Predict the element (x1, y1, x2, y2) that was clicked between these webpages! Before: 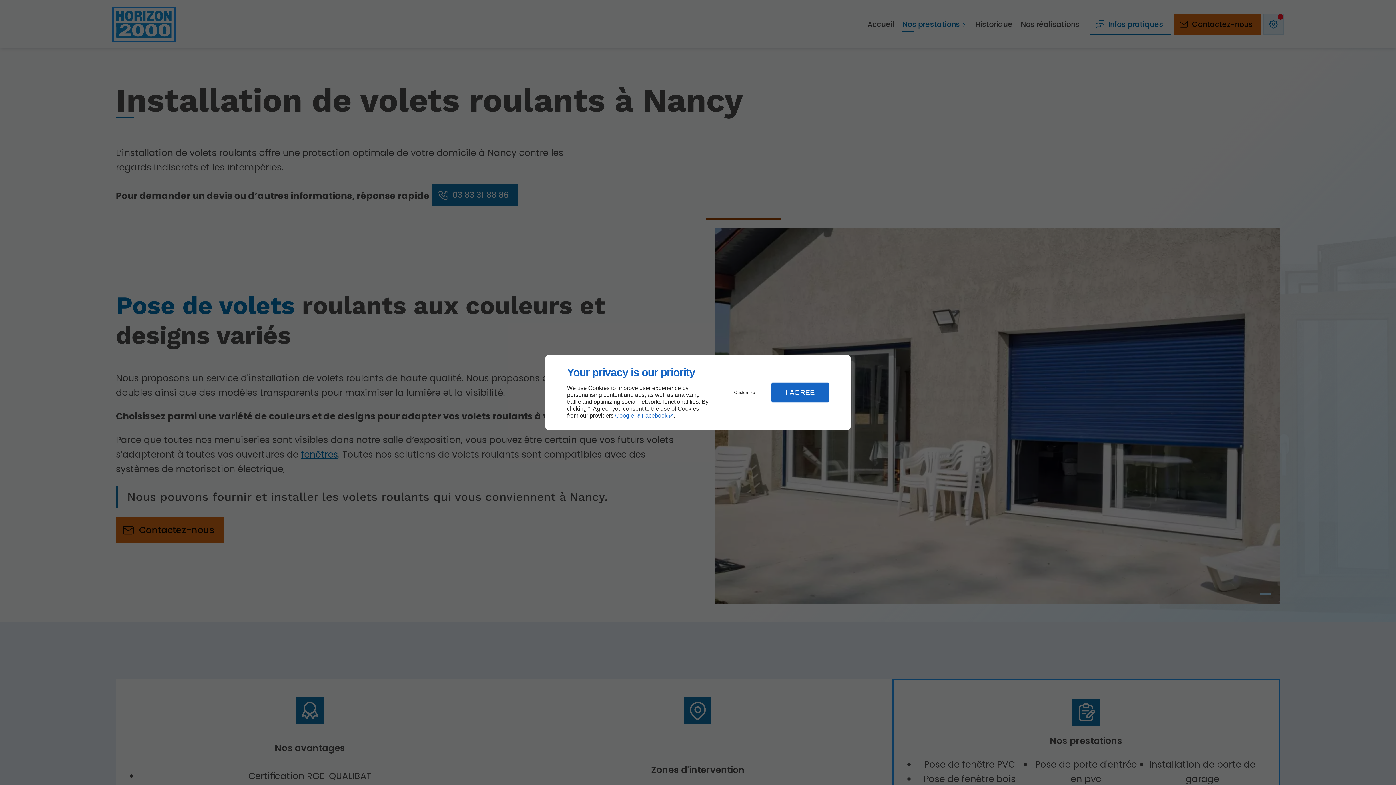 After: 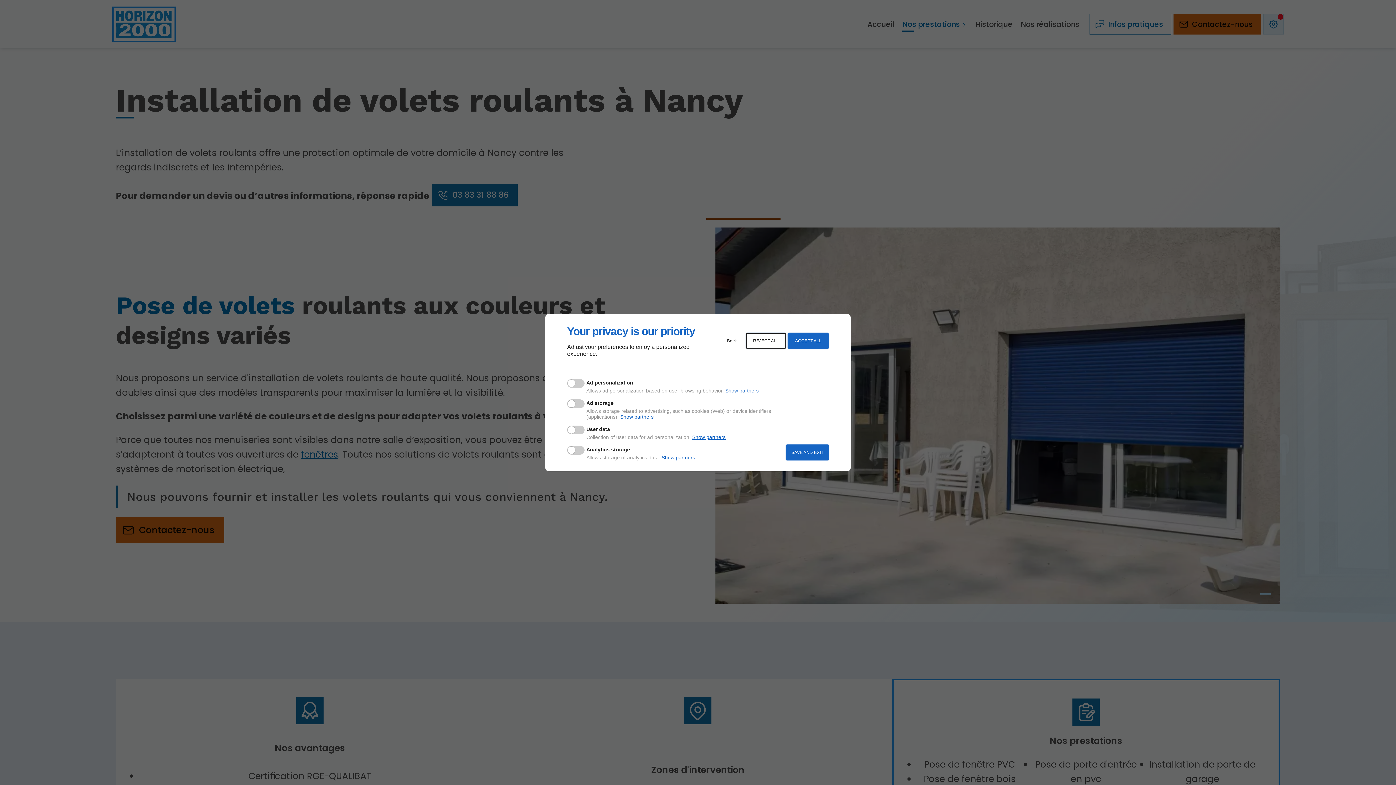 Action: label: Customize bbox: (720, 384, 769, 400)